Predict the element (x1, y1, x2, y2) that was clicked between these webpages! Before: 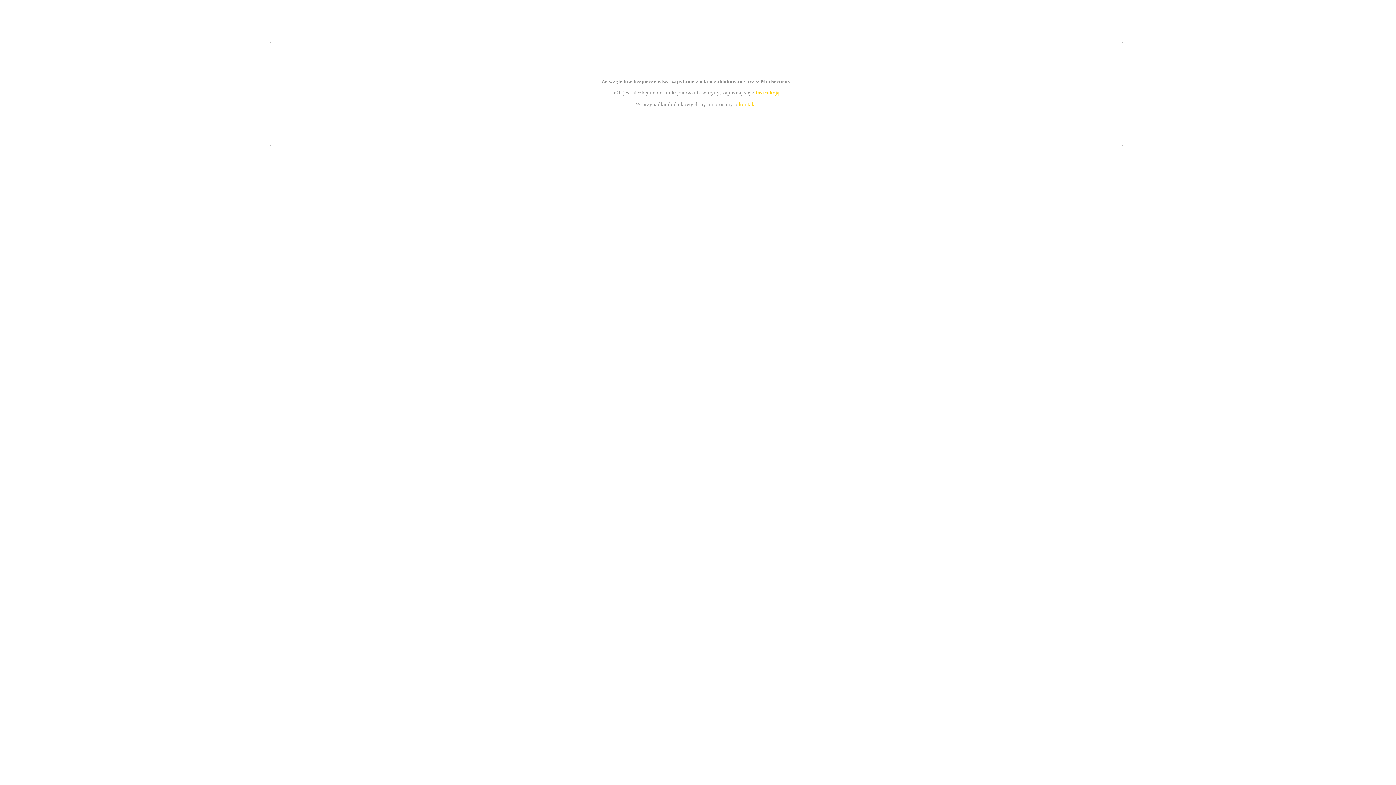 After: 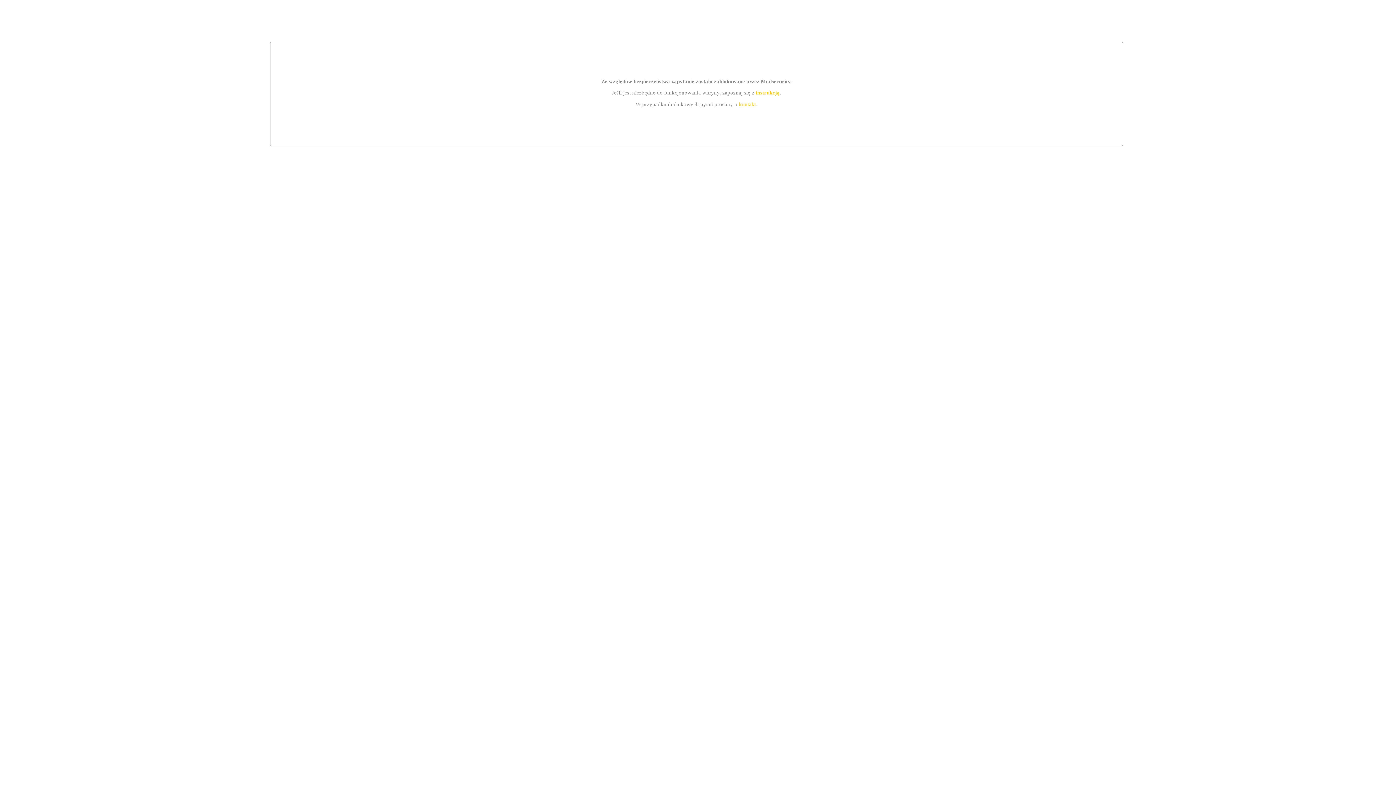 Action: label: instrukcją bbox: (755, 89, 779, 95)